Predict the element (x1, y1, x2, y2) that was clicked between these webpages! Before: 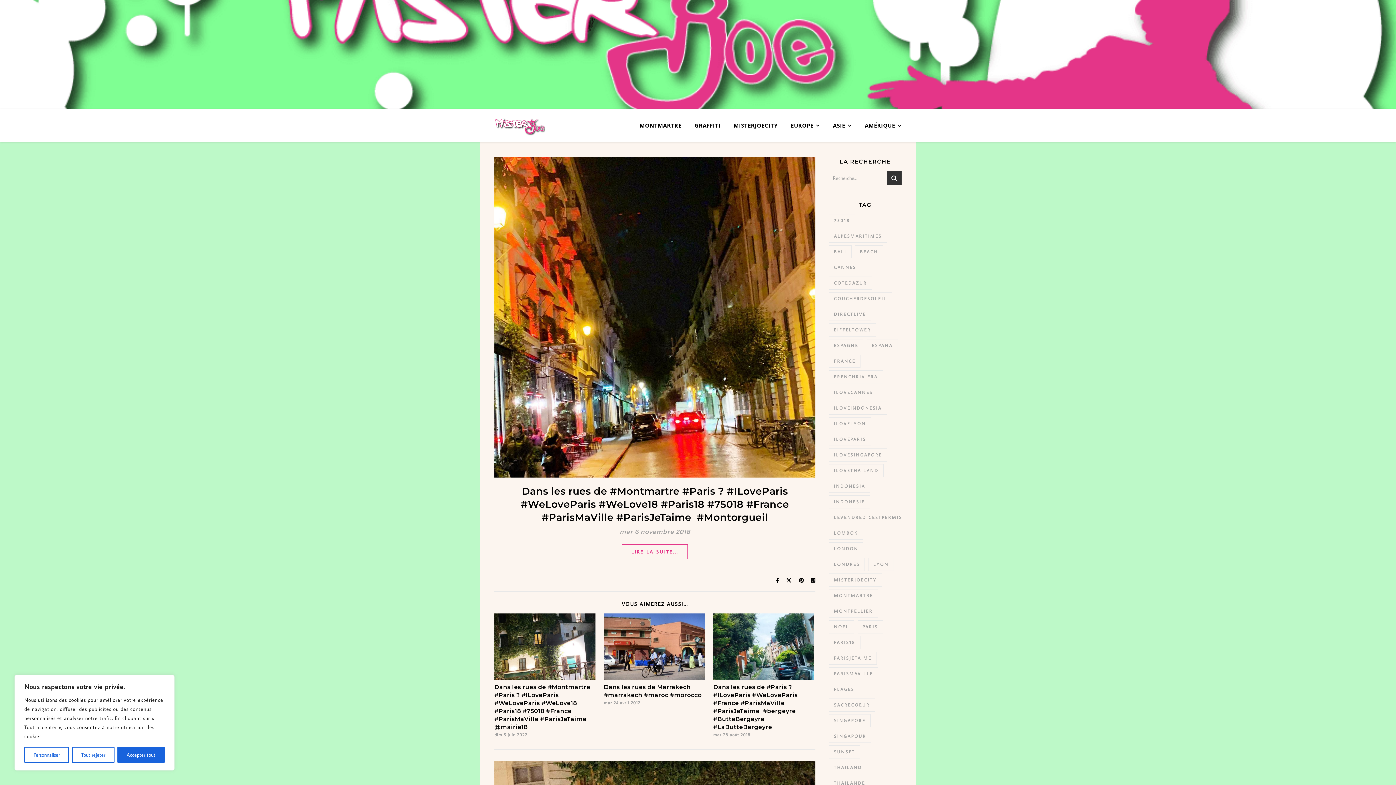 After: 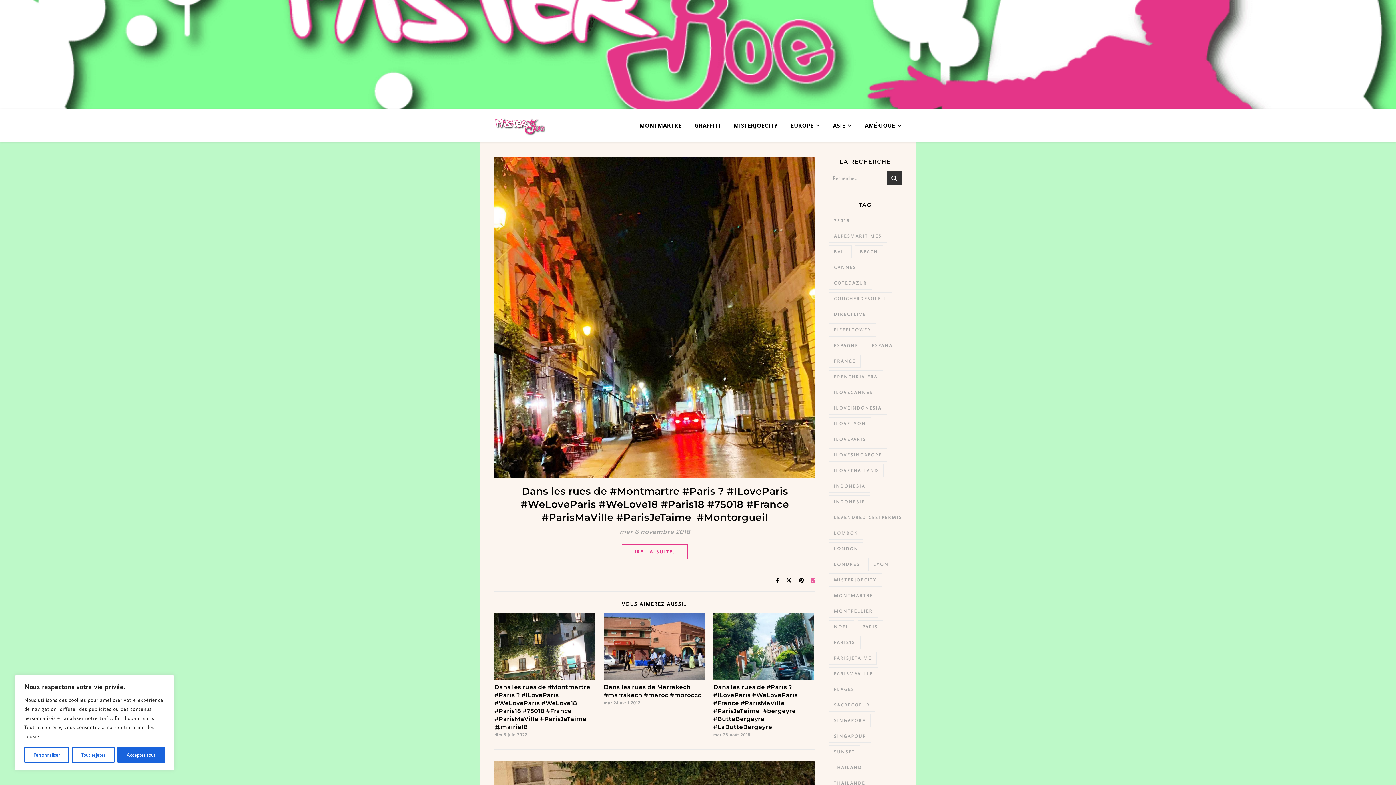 Action: bbox: (811, 577, 815, 584)